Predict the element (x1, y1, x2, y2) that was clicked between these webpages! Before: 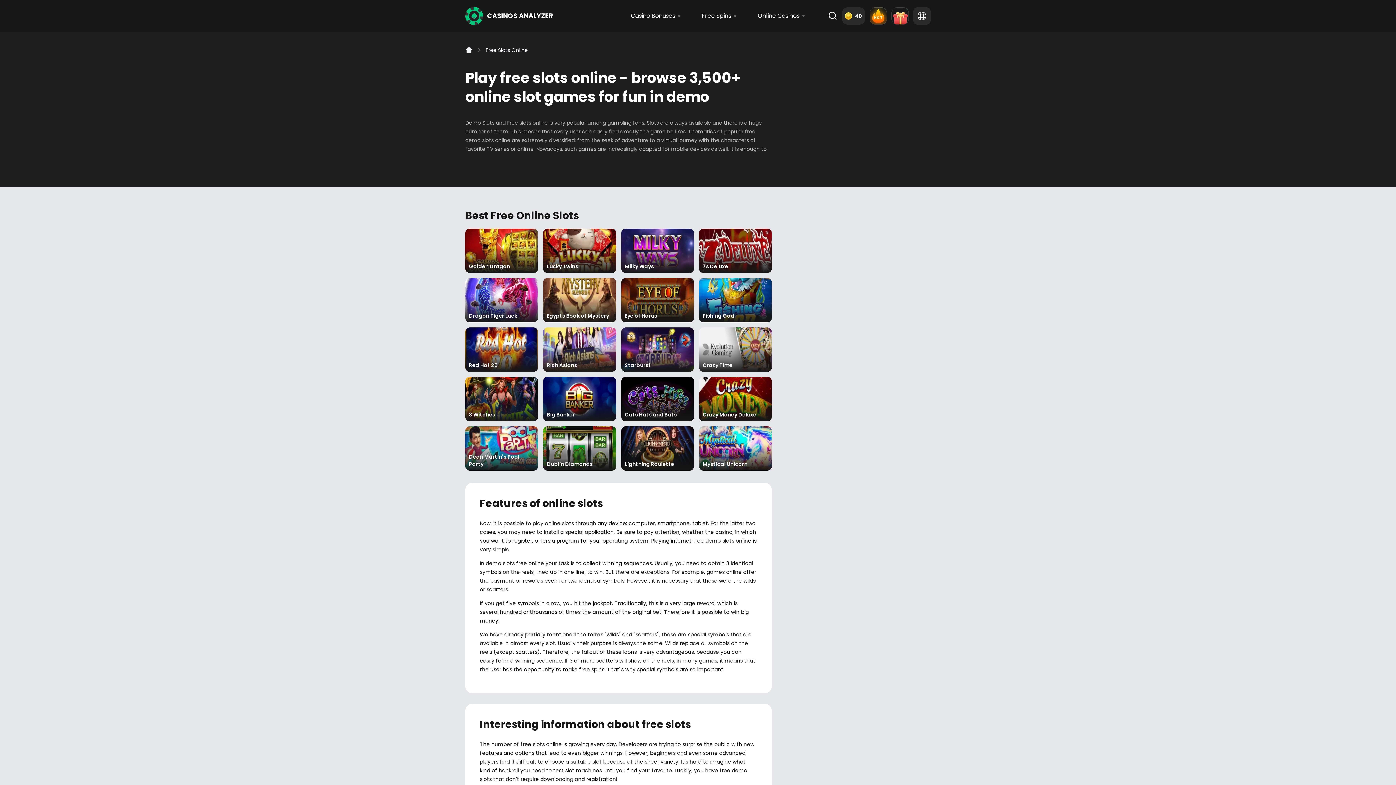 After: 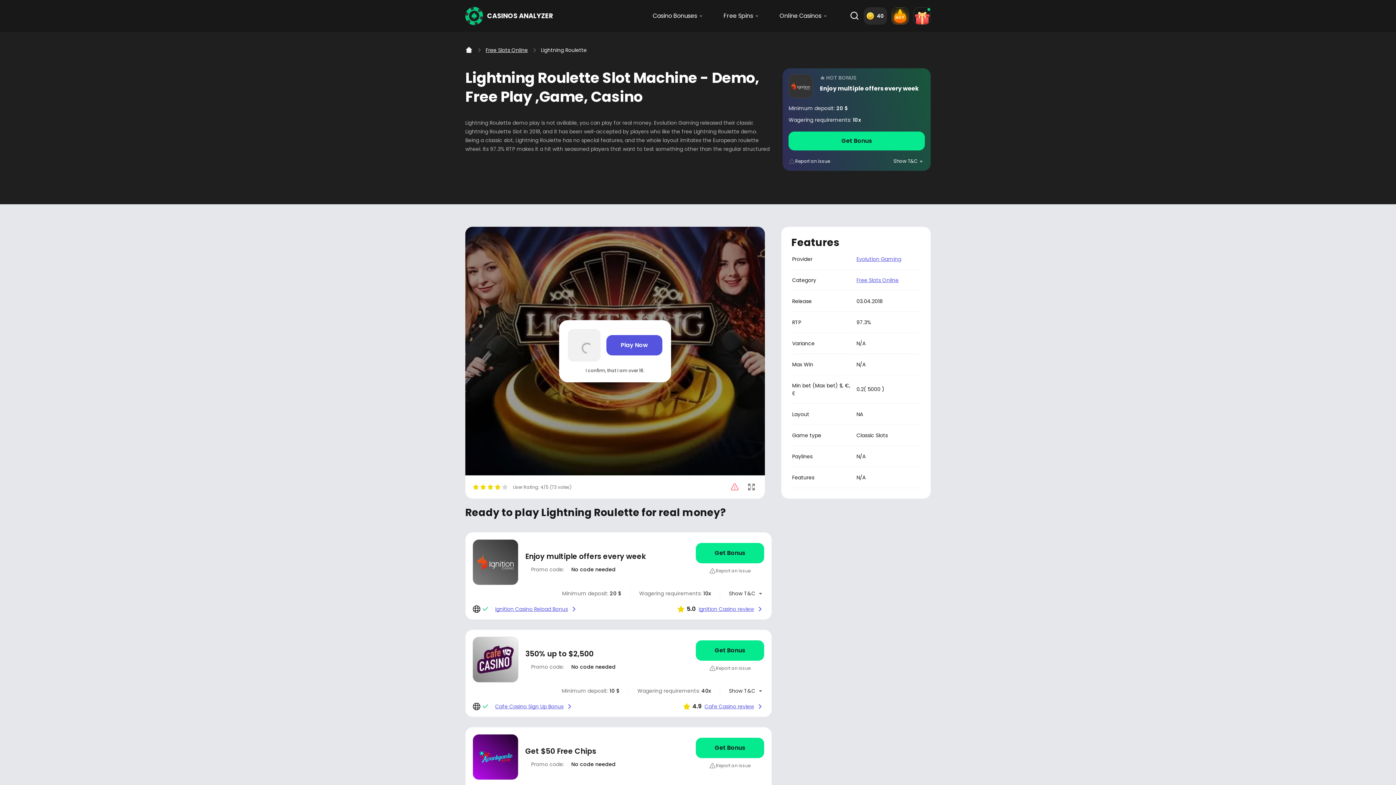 Action: label: Lightning Roulette bbox: (621, 426, 694, 470)